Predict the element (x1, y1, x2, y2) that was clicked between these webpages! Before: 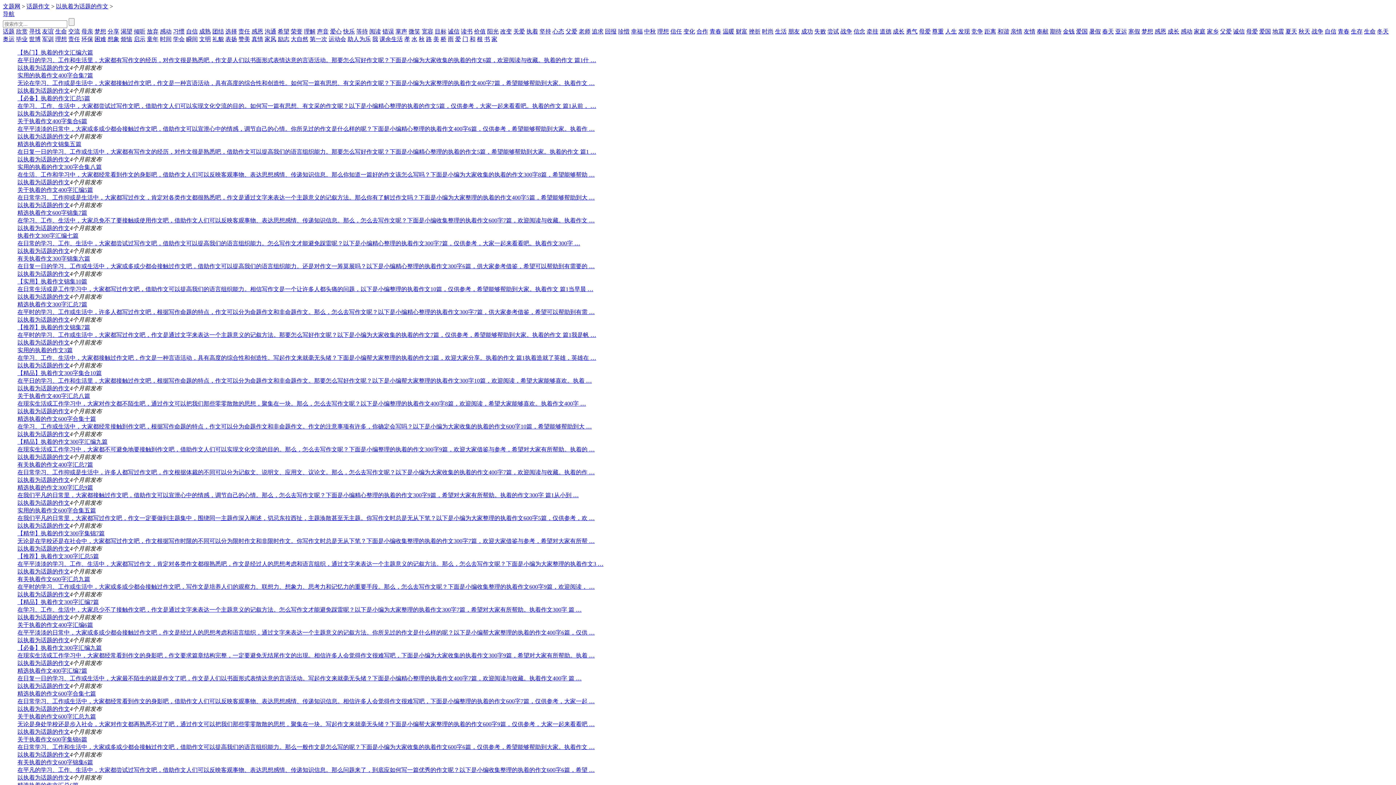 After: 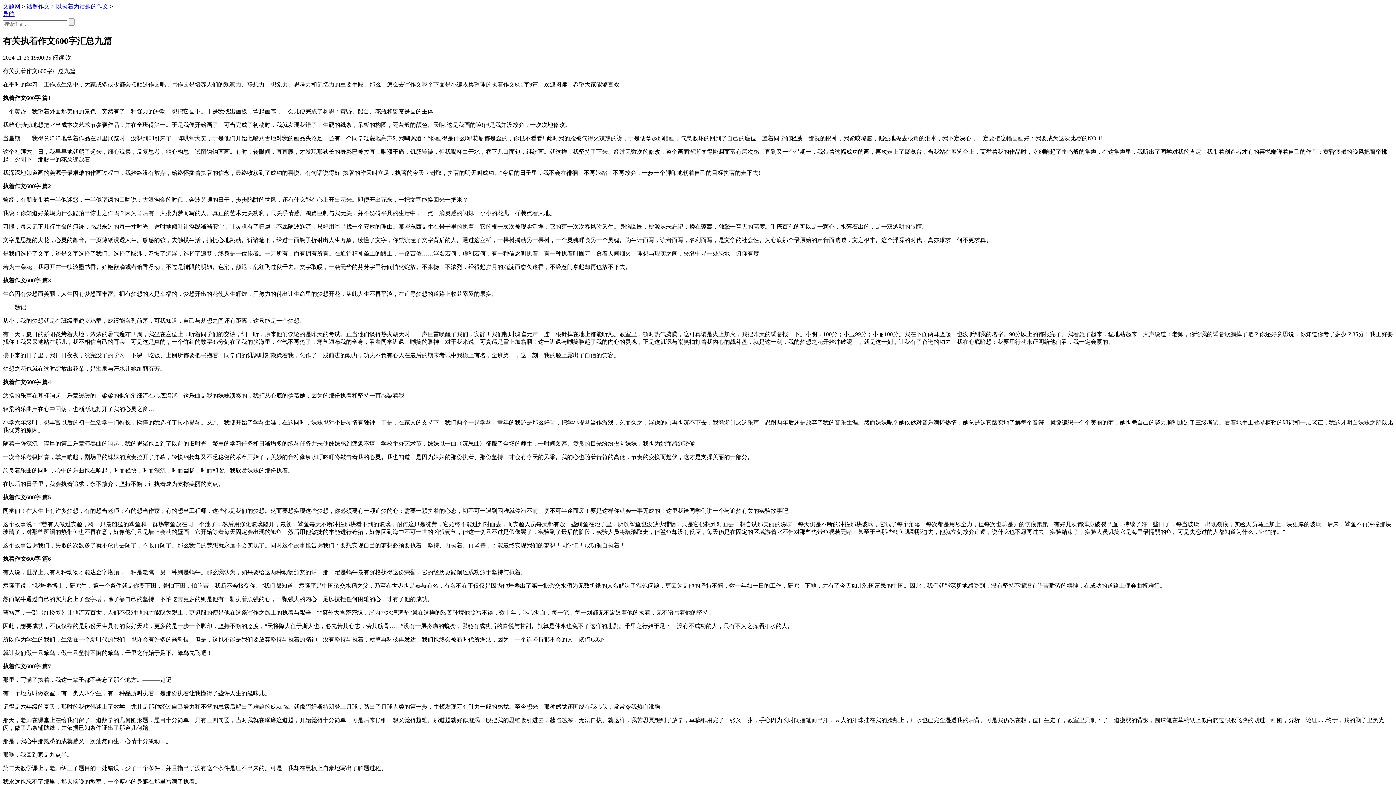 Action: label: 在平时的学习、工作或生活中，大家或多或少都会接触过作文吧，写作文是培养人们的观察力、联想力、想象力、思考力和记忆力的重要手段。那么，怎么去写作文呢？下面是小编收集整理的执着作文600字9篇，欢迎阅读， … bbox: (17, 584, 594, 590)